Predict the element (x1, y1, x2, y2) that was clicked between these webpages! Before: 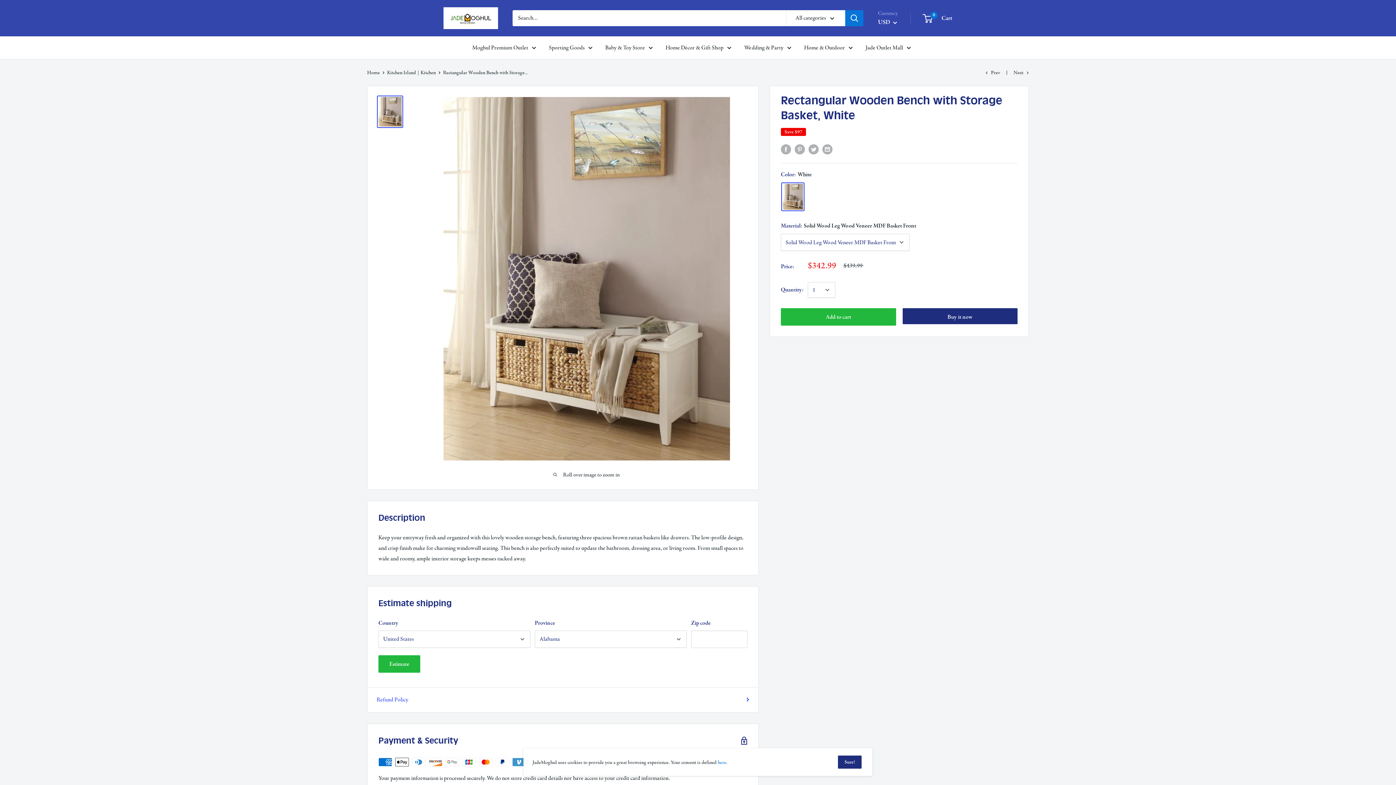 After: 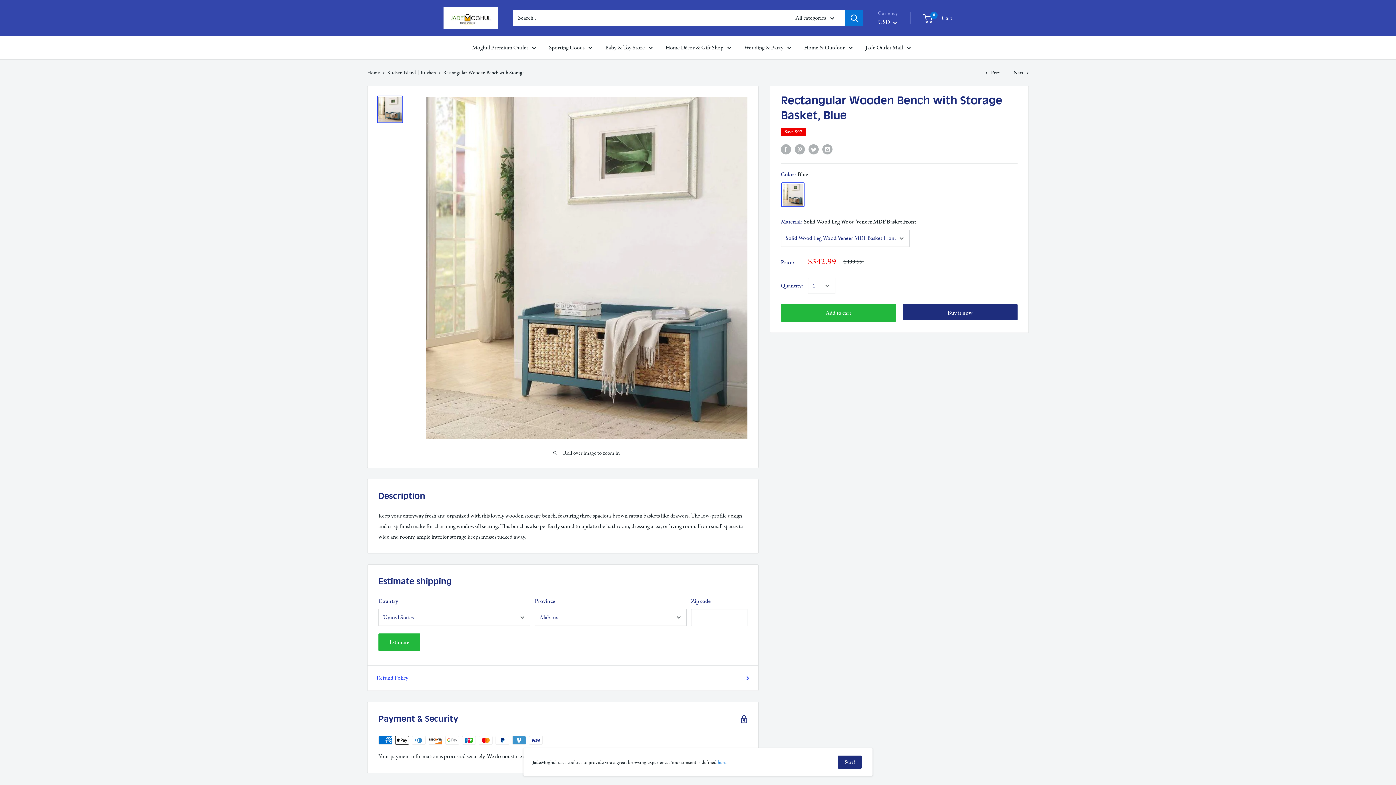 Action: label: Prev bbox: (985, 68, 1000, 75)